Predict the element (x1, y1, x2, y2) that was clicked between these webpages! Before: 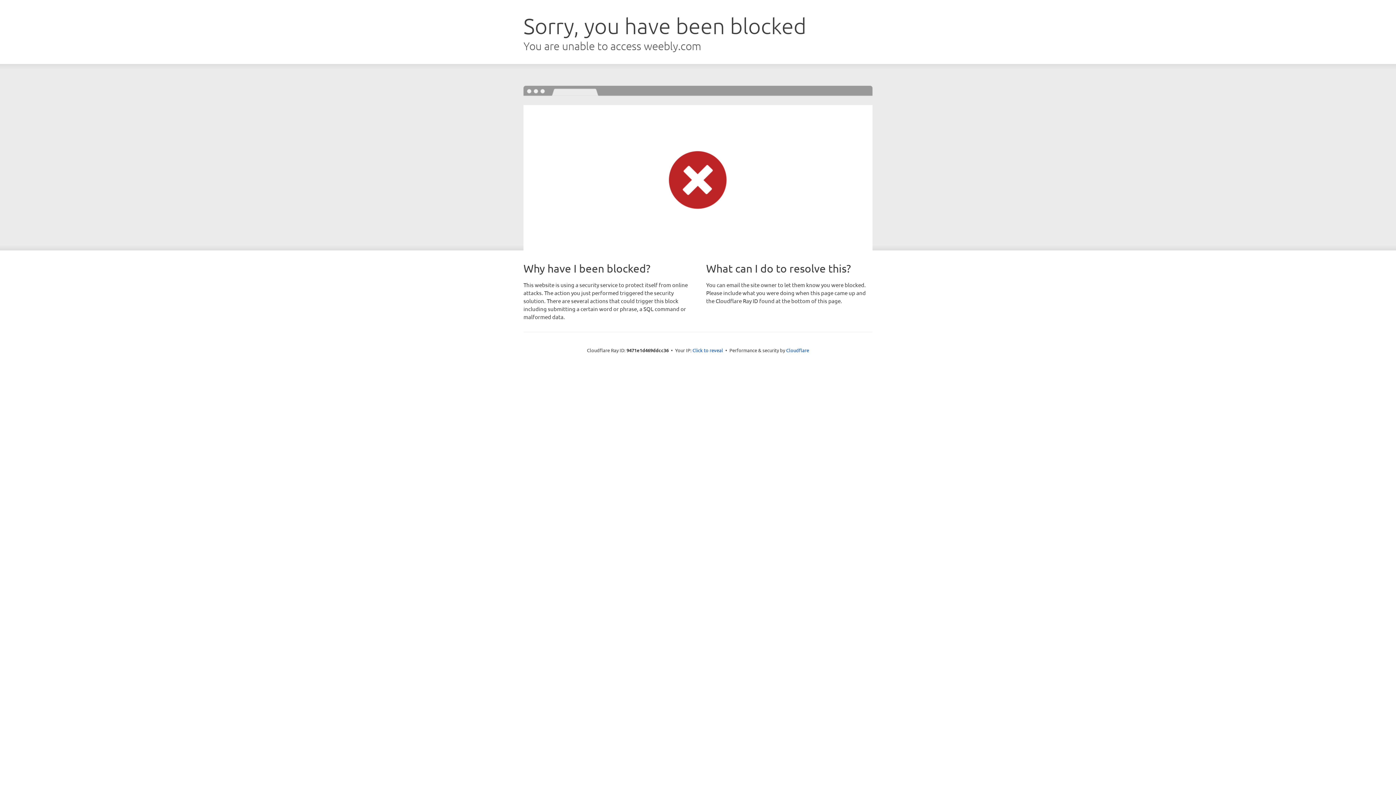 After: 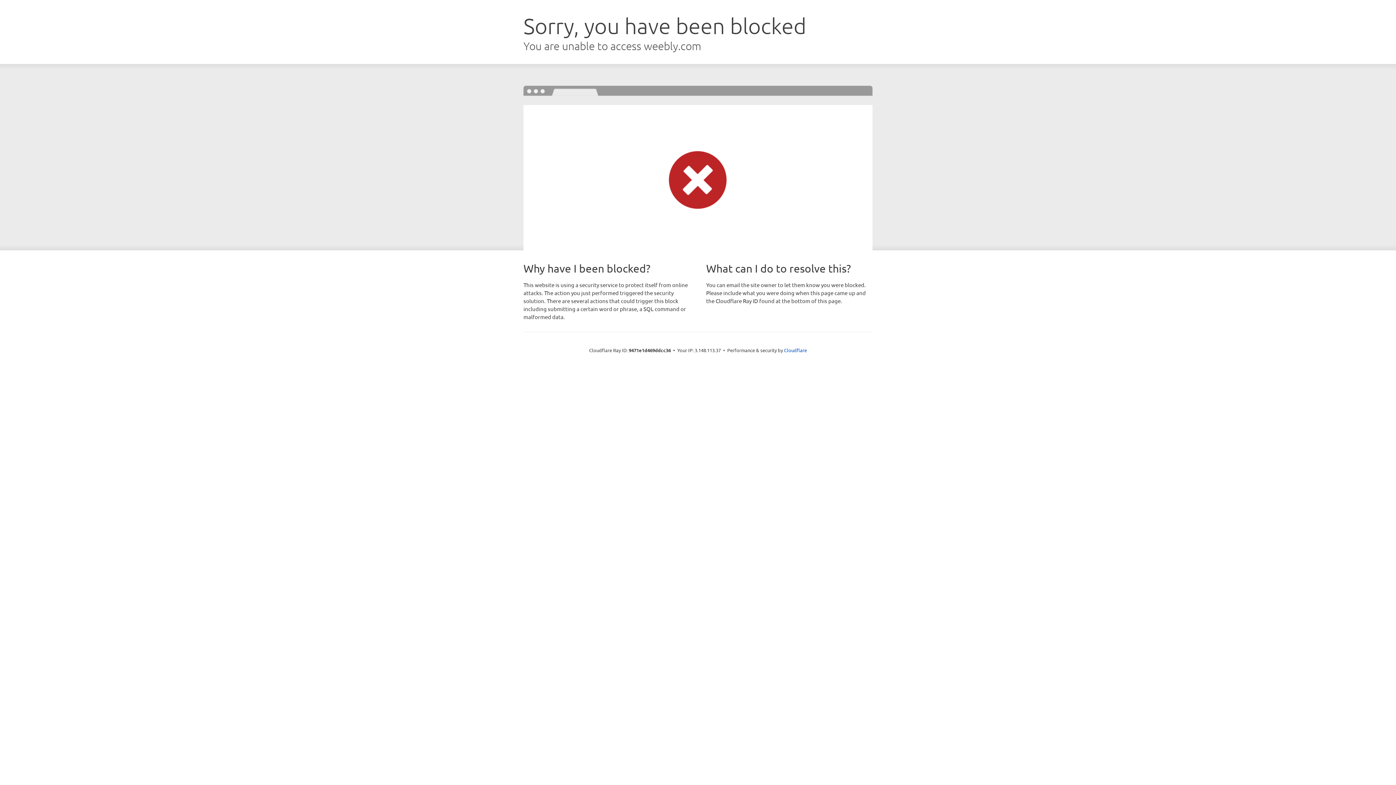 Action: label: Click to reveal bbox: (692, 346, 723, 353)